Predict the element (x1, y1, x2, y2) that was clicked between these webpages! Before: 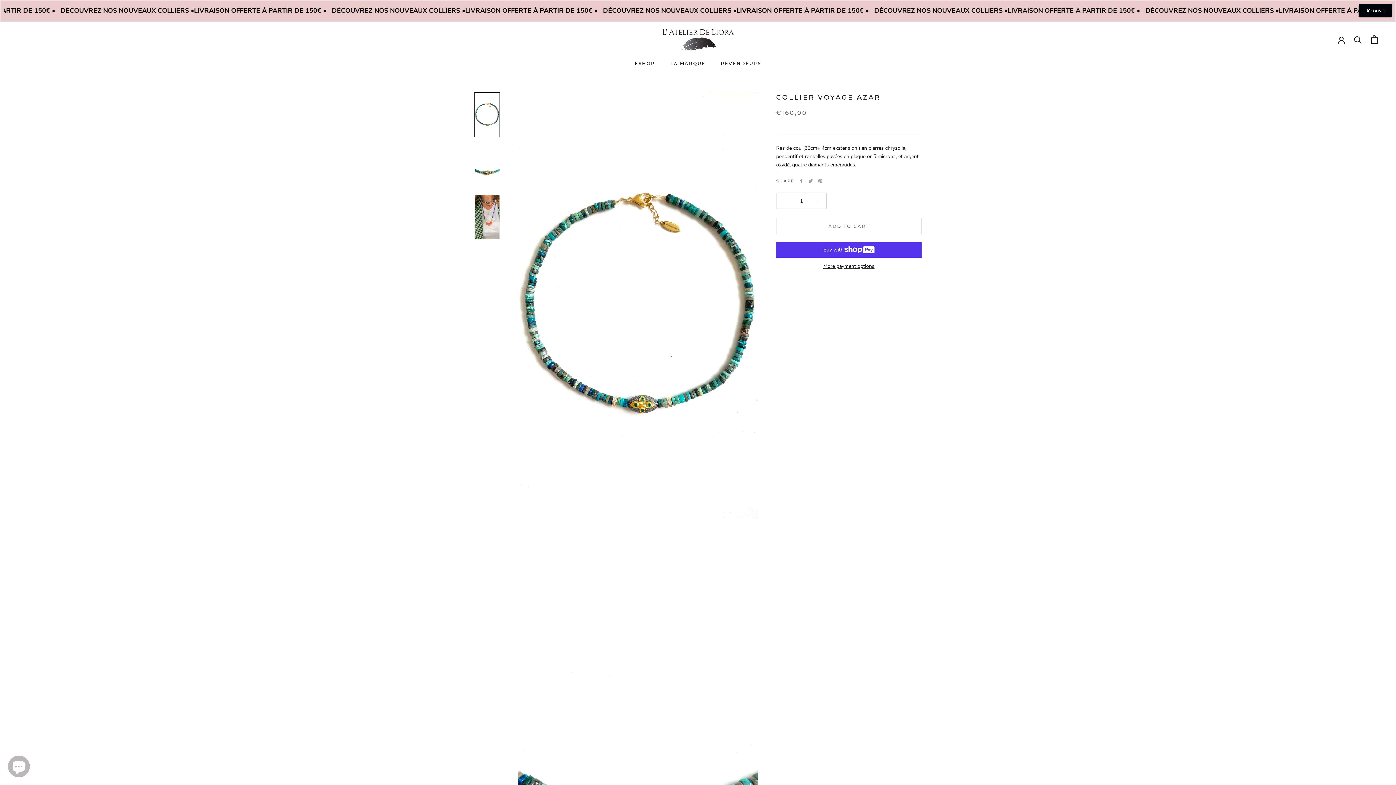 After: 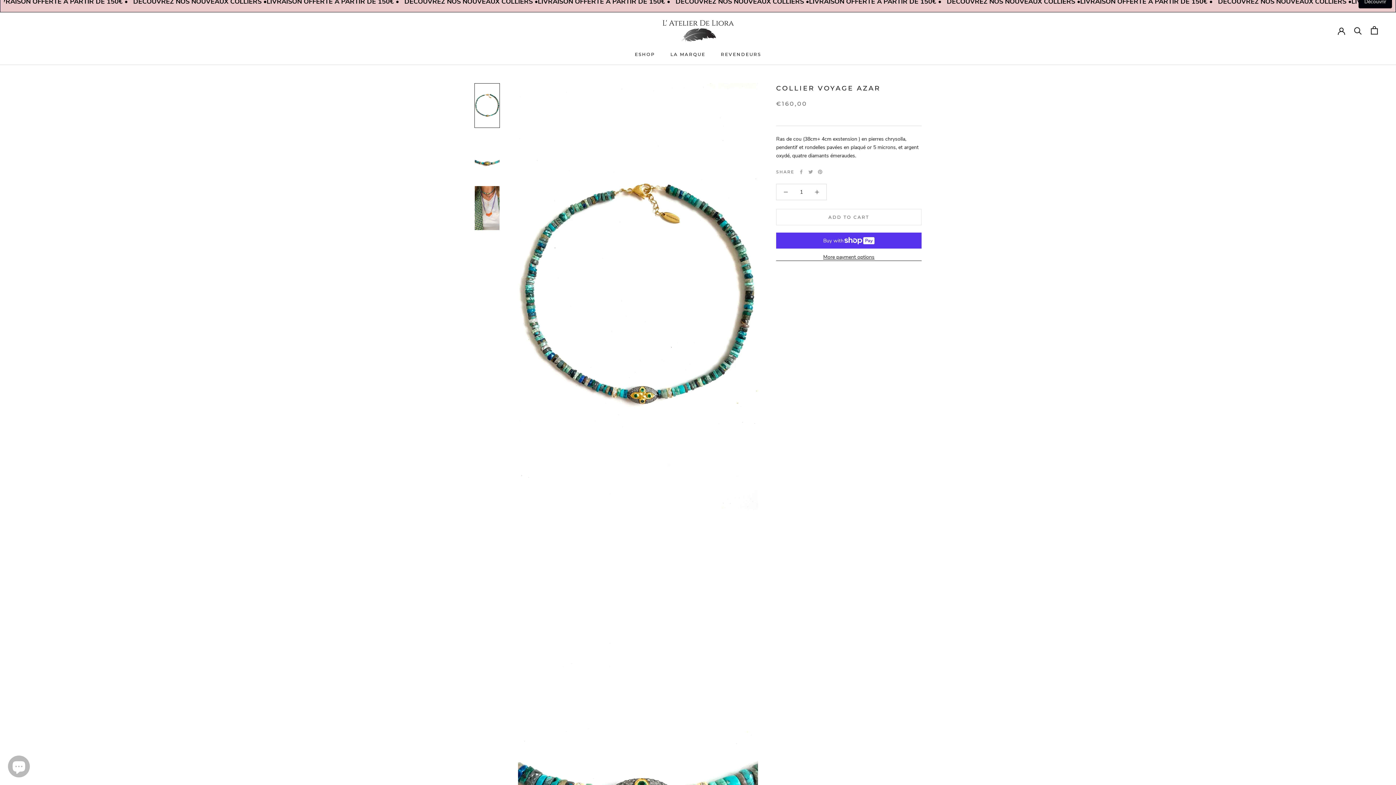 Action: bbox: (474, 92, 500, 137)